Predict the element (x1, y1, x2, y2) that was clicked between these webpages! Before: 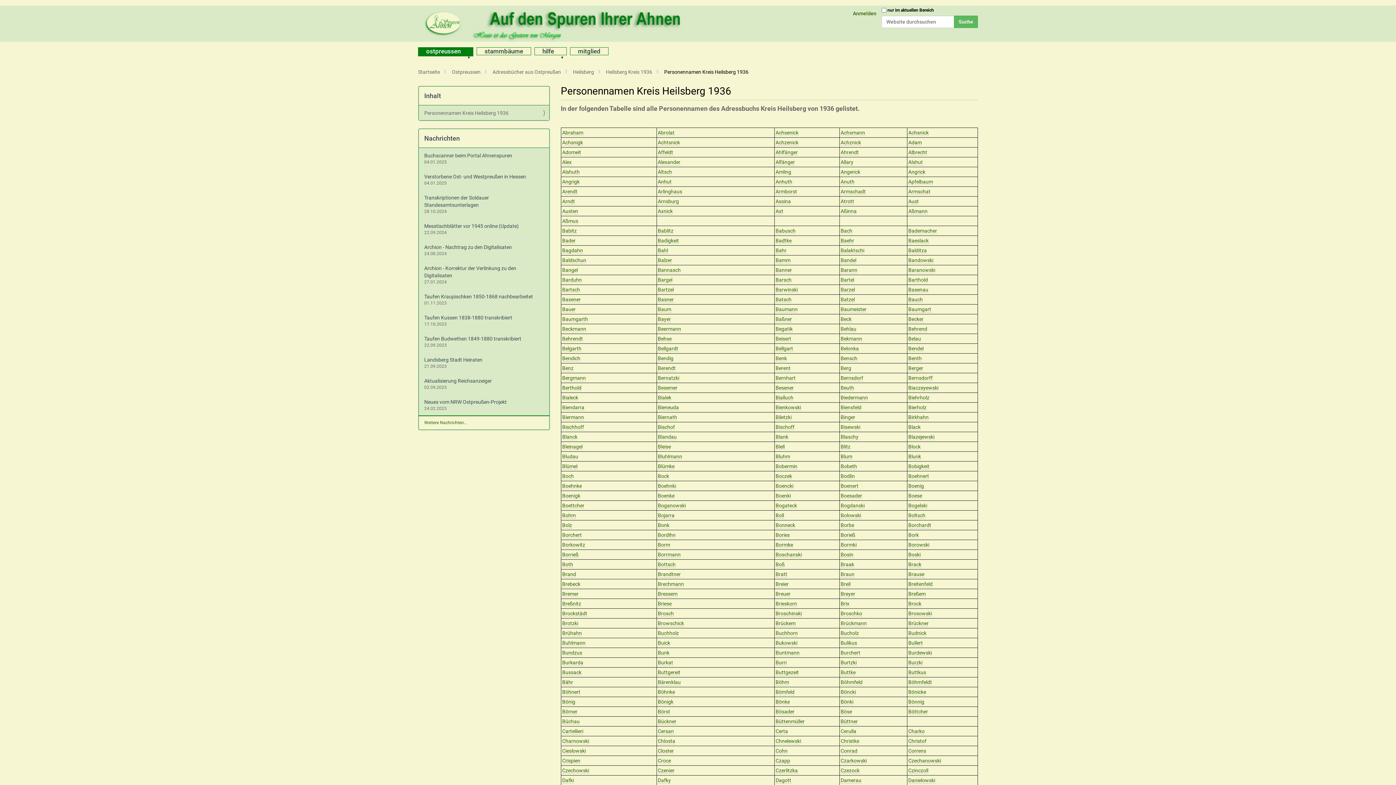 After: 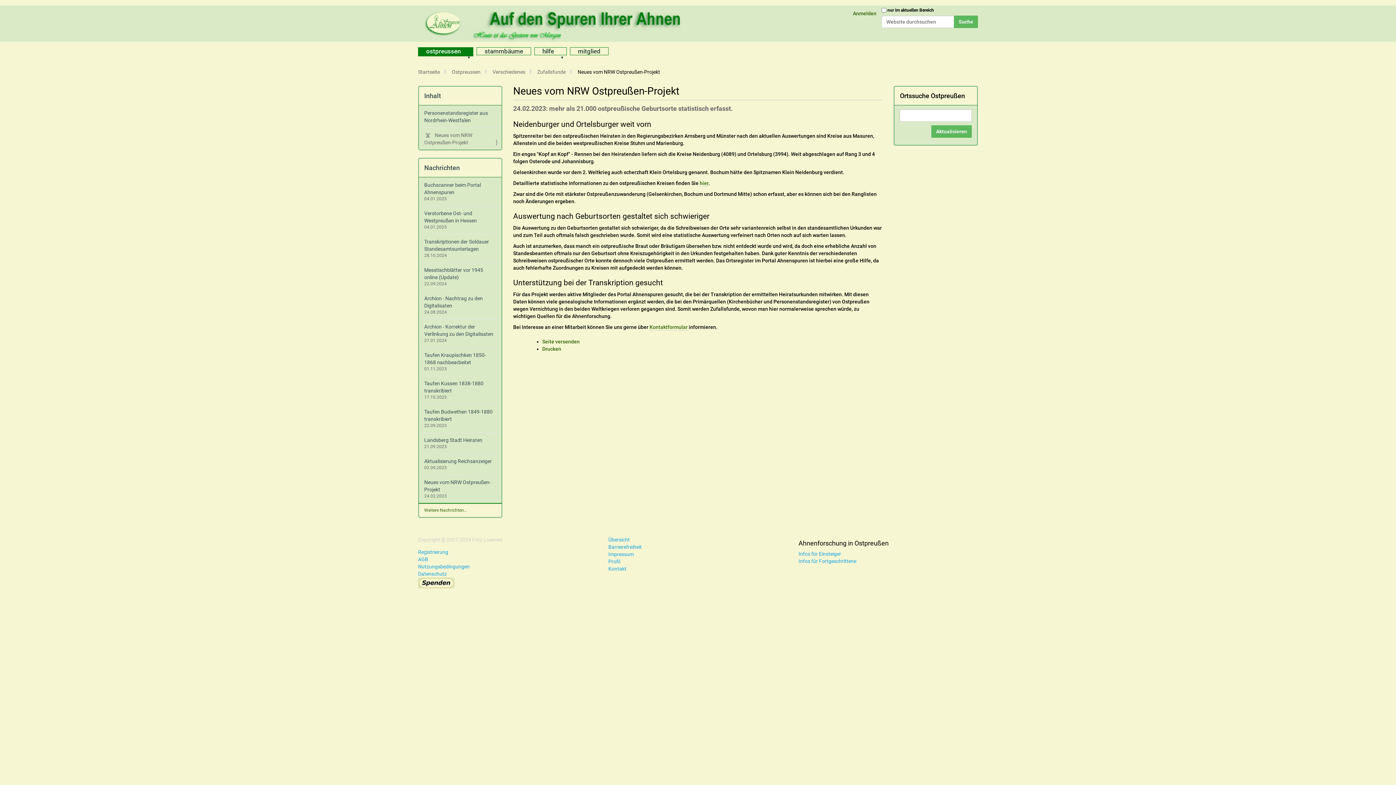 Action: label: Neues vom NRW Ostpreußen-Projekt bbox: (418, 394, 549, 415)